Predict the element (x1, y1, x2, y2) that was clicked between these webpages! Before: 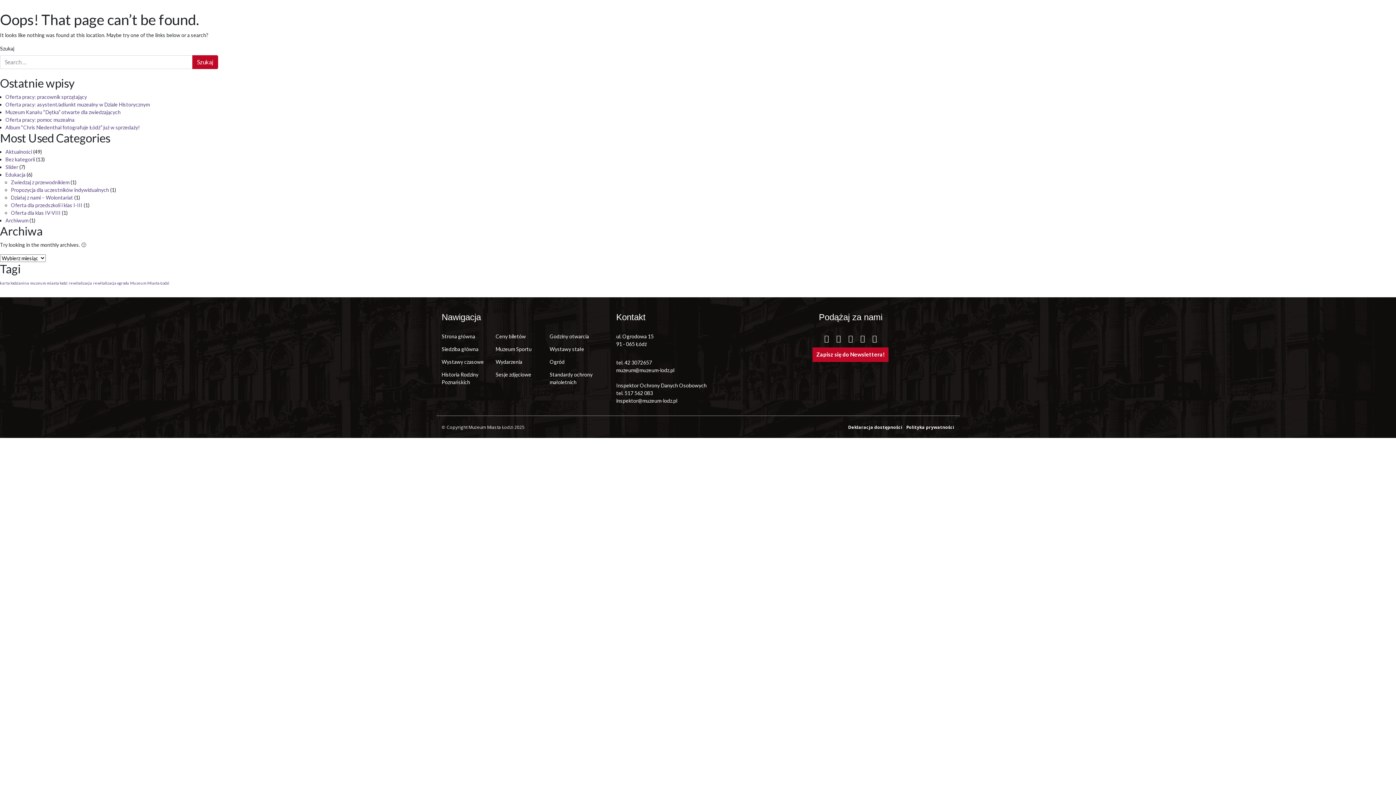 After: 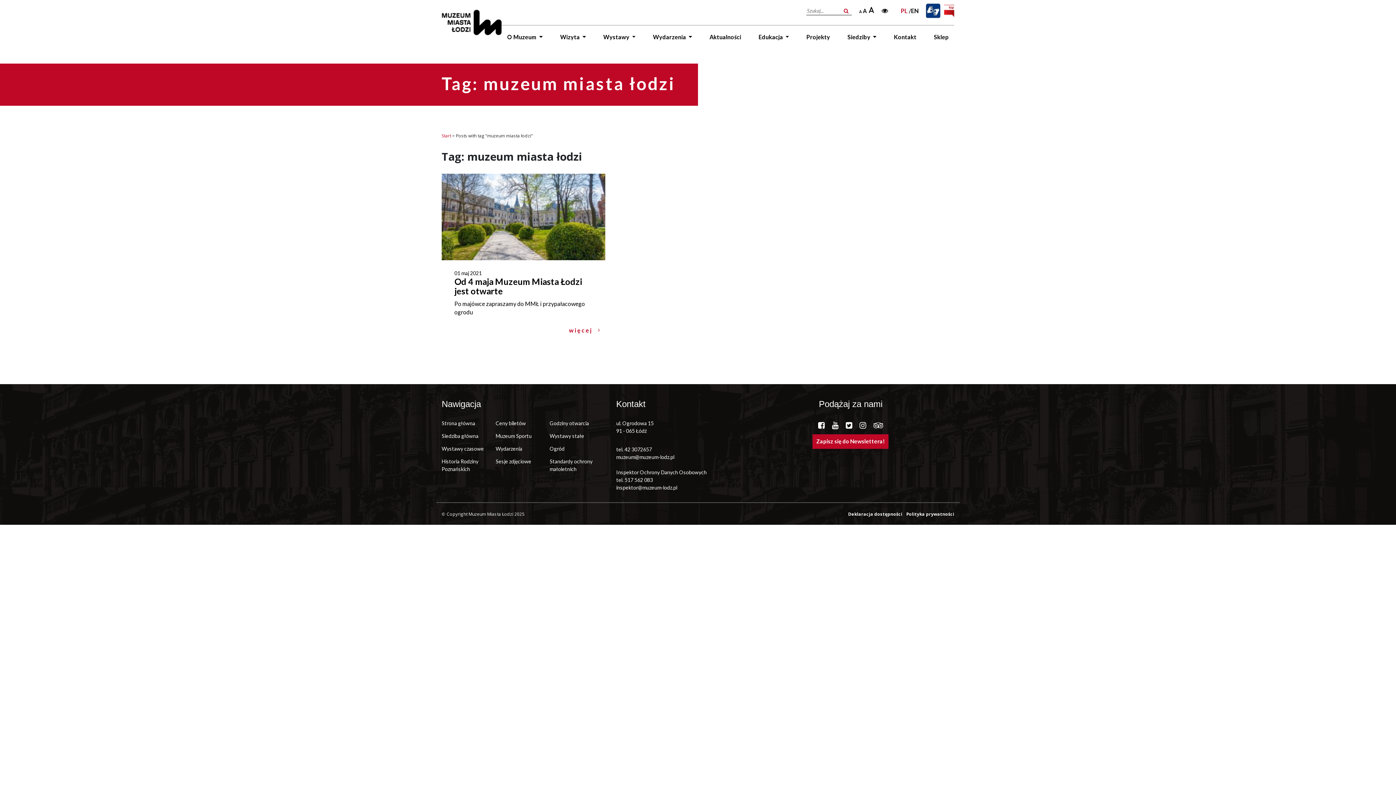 Action: label: muzeum miasta łodzi (1 element) bbox: (30, 280, 67, 285)